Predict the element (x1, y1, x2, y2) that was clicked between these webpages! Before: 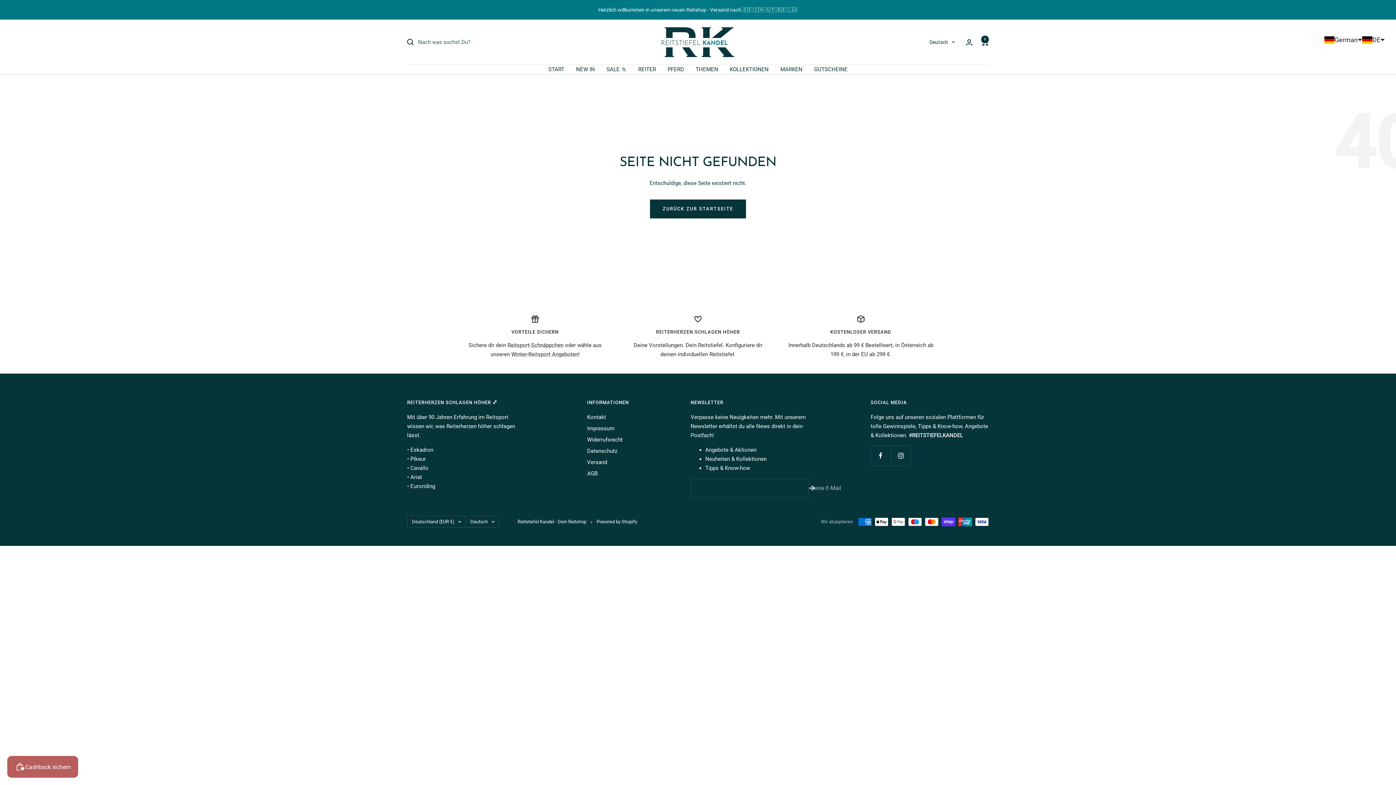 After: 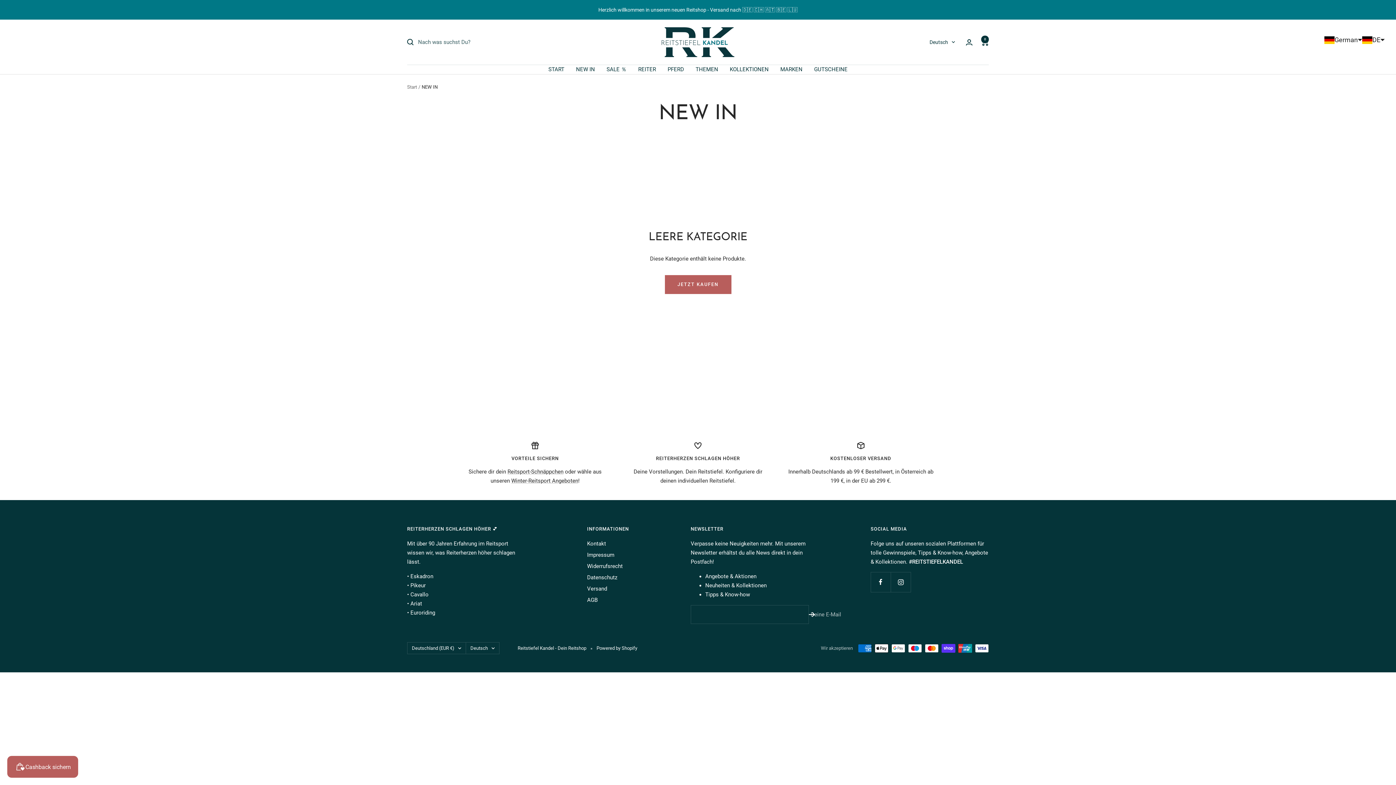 Action: label: NEW IN bbox: (576, 65, 595, 74)